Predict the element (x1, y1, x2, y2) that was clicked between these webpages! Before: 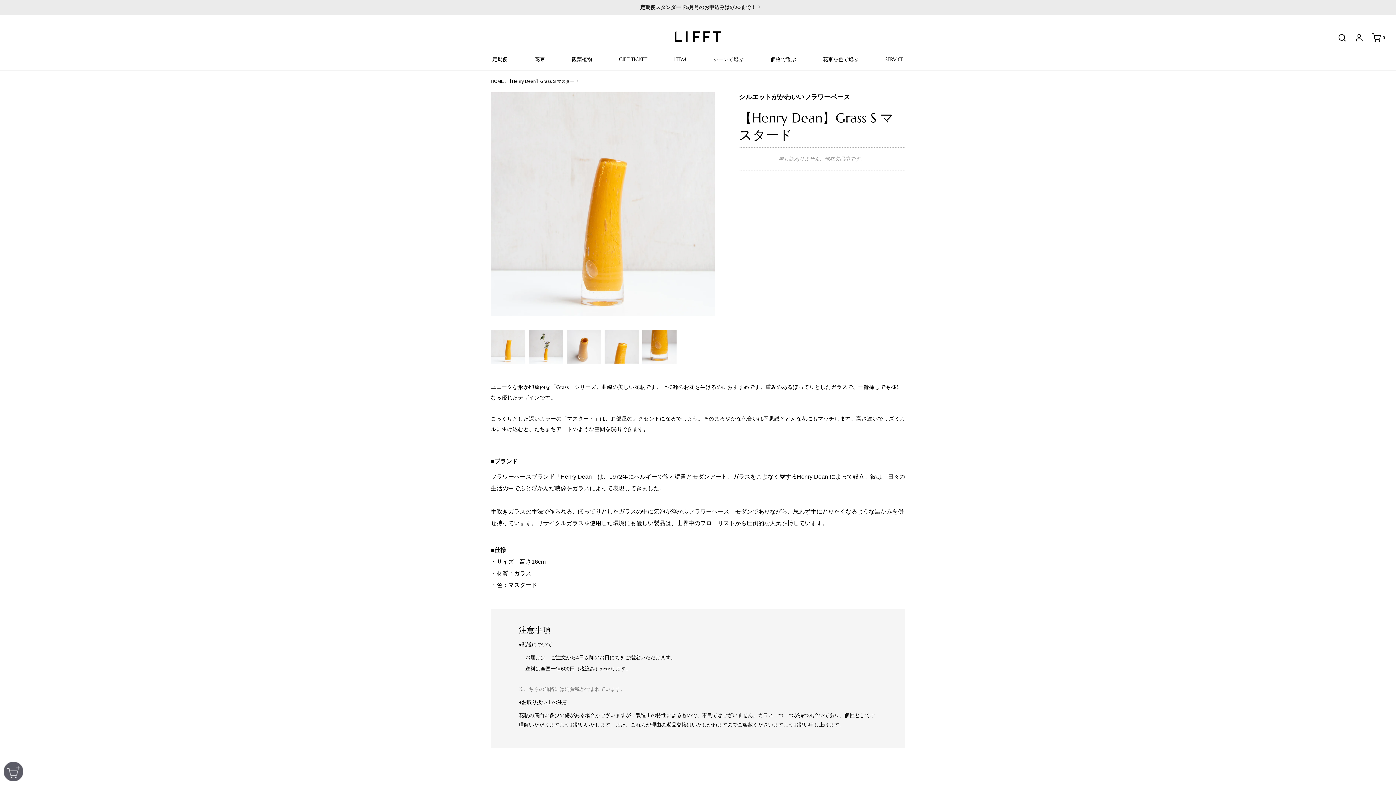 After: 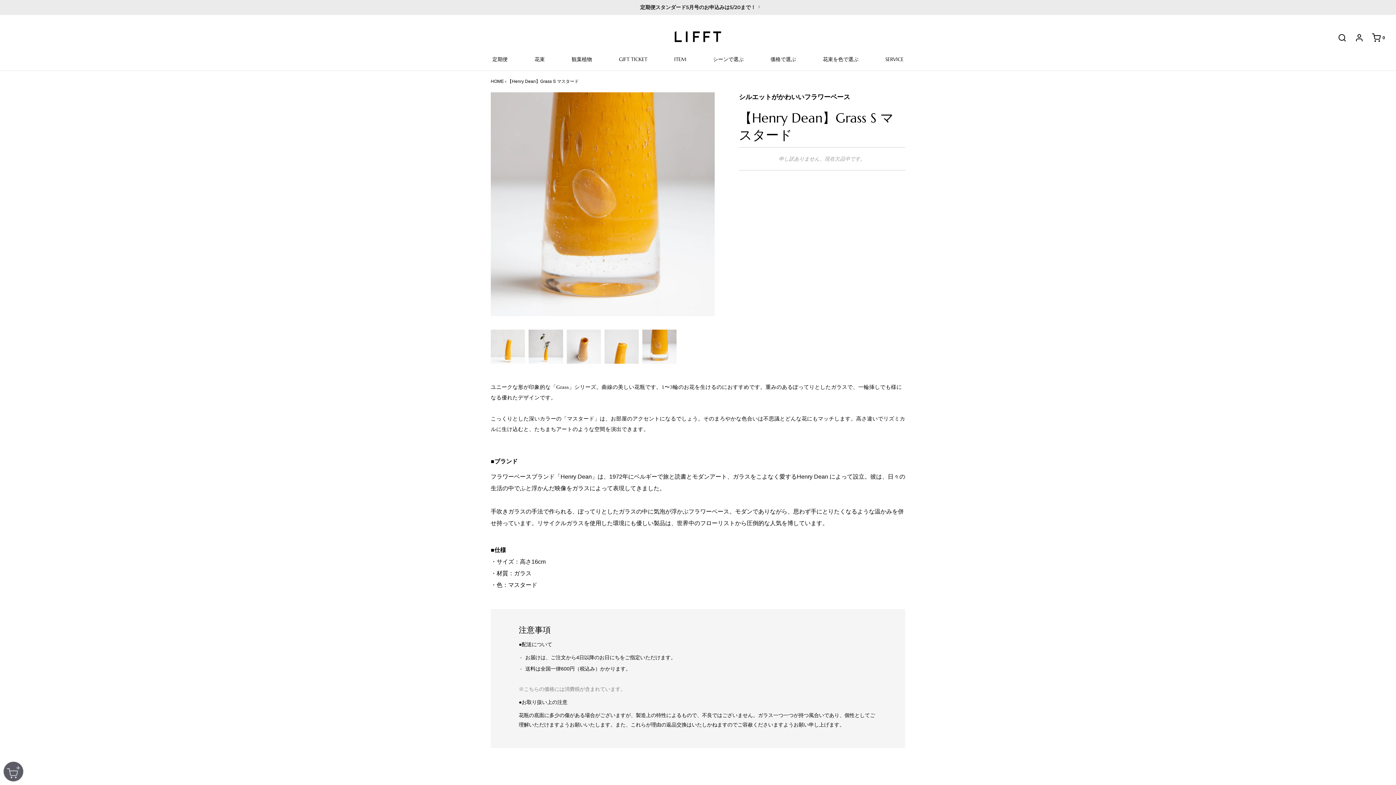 Action: bbox: (642, 329, 676, 363)